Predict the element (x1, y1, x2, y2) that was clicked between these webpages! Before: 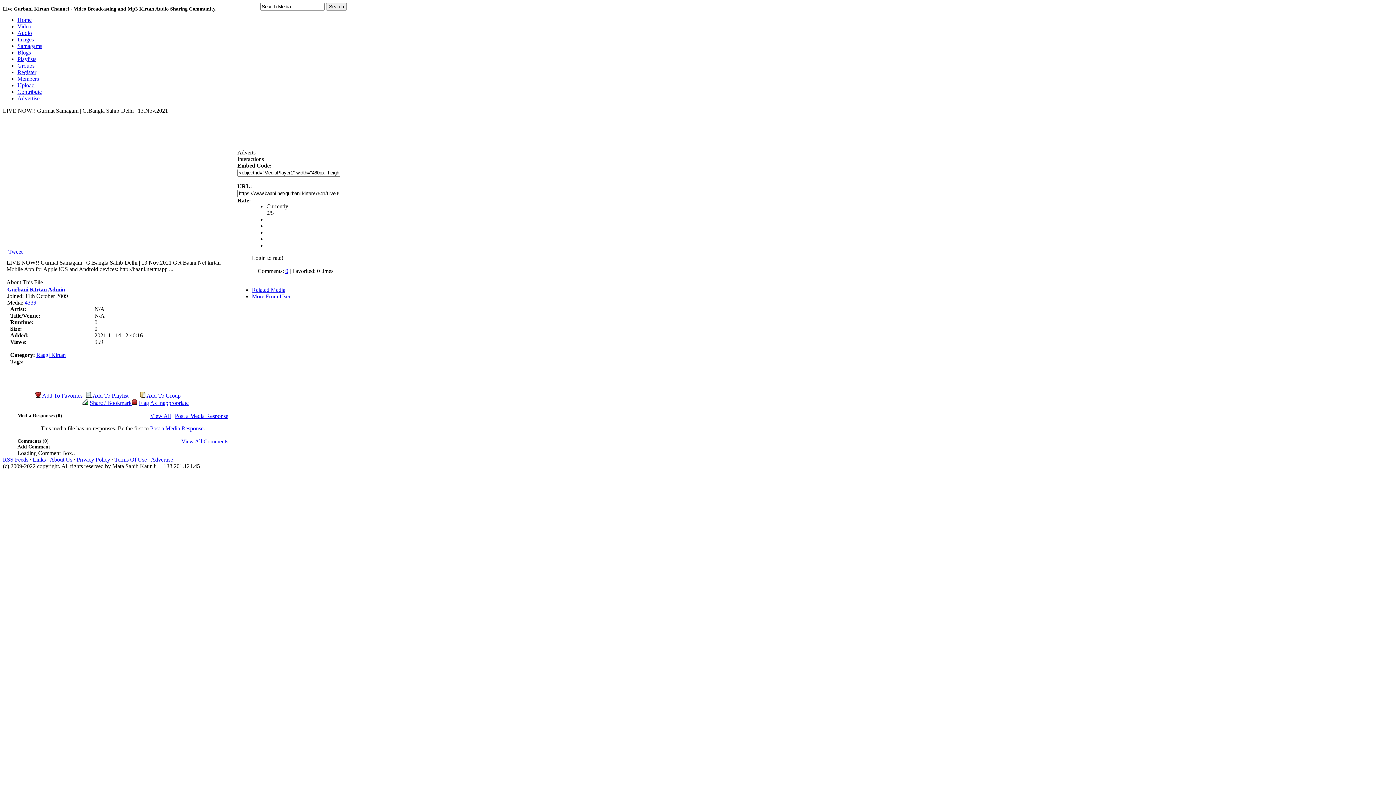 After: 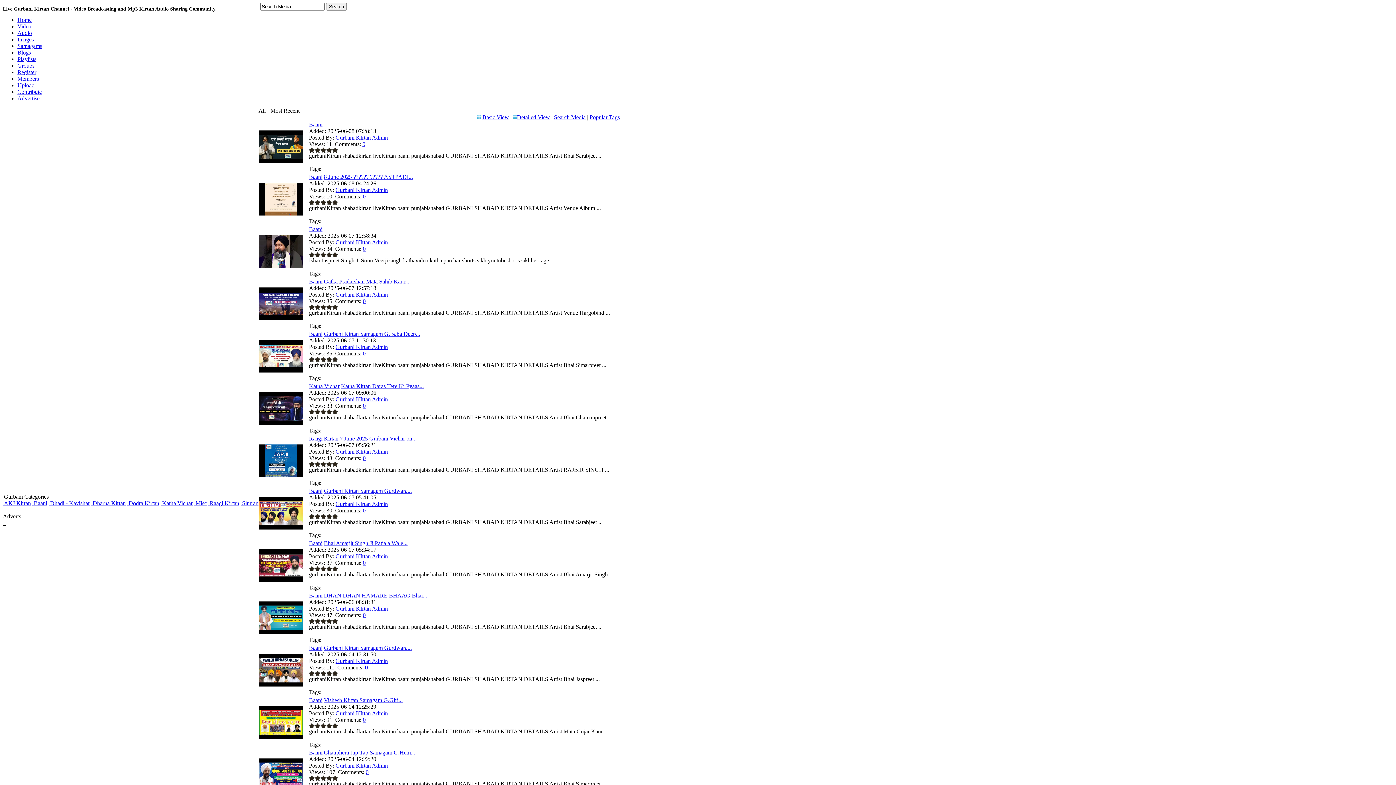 Action: bbox: (17, 23, 31, 29) label: Video